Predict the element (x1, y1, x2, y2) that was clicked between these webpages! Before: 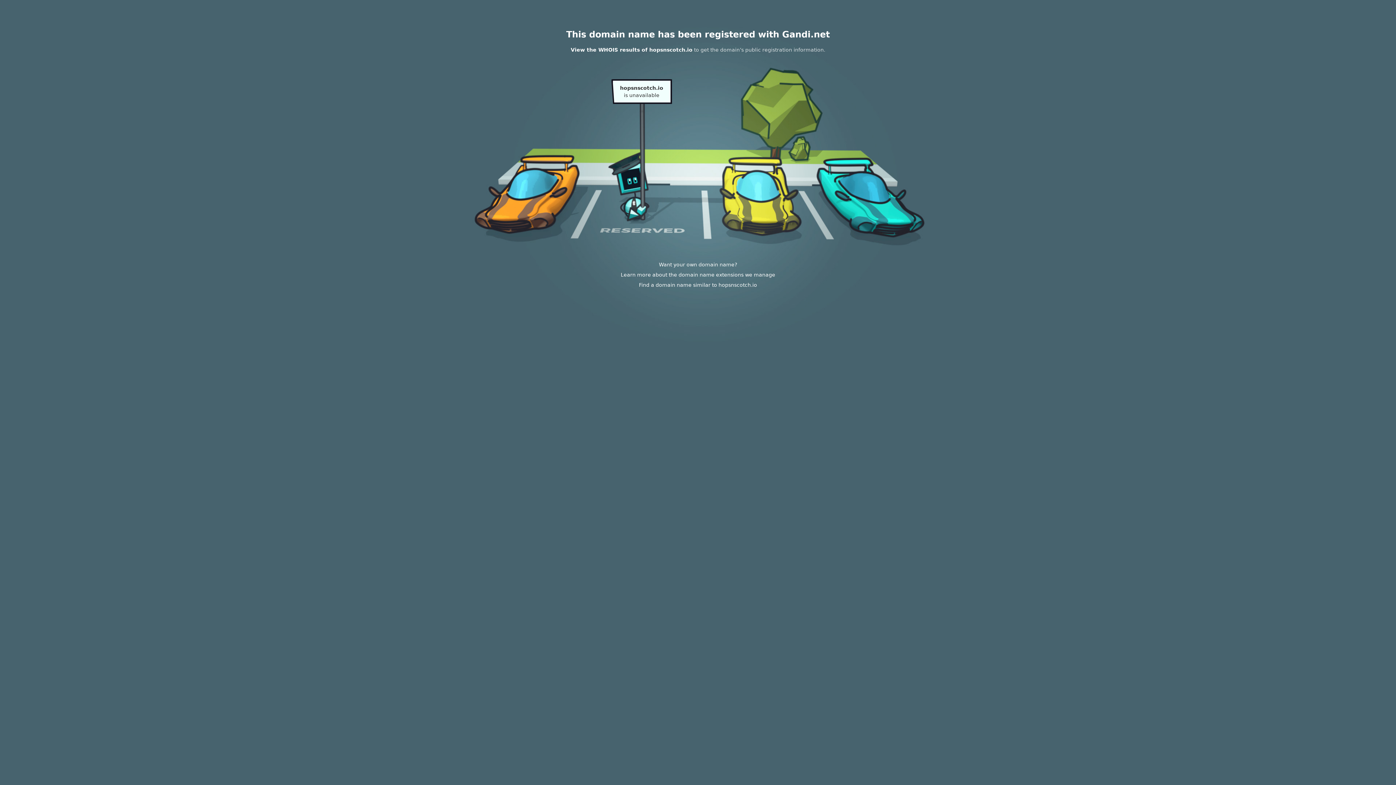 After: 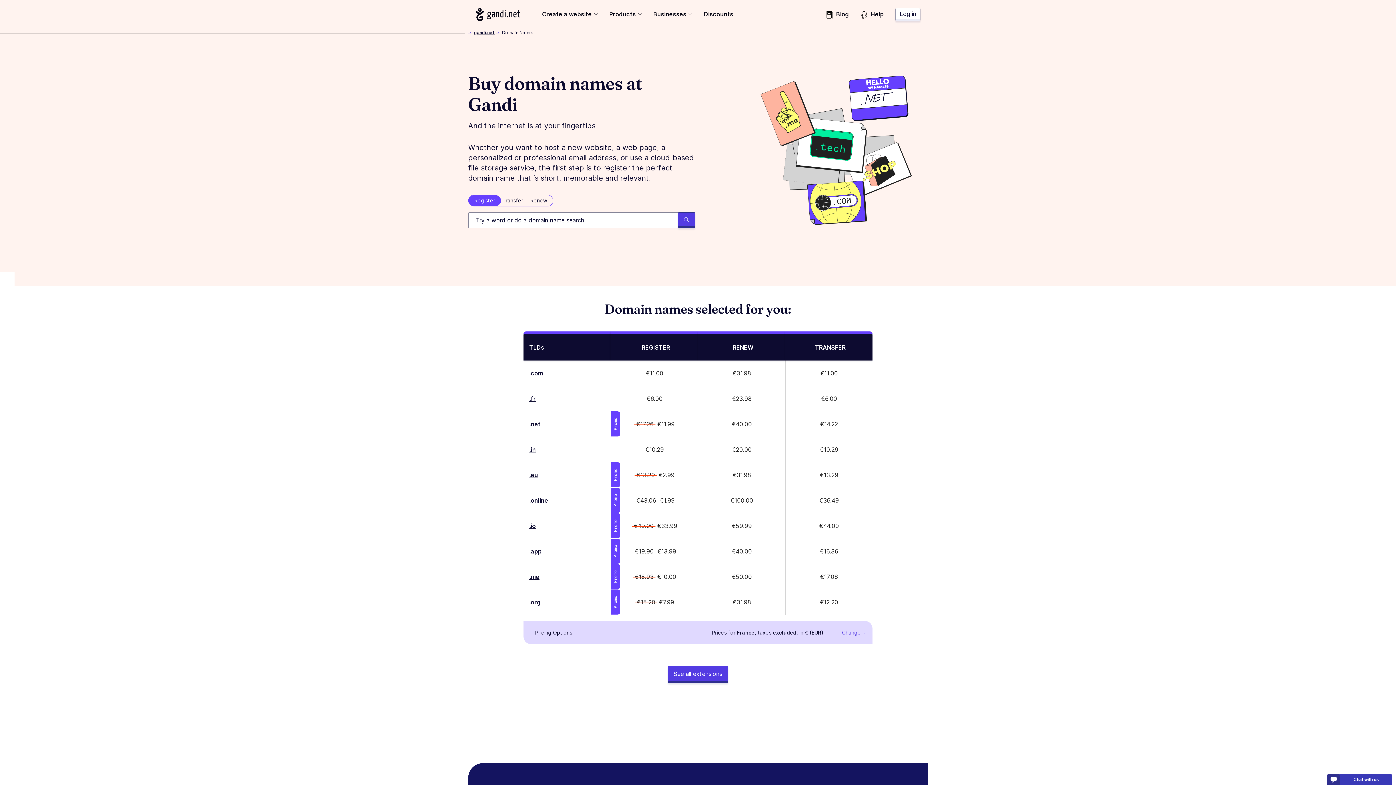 Action: bbox: (620, 272, 775, 277) label: Learn more about the domain name extensions we manage